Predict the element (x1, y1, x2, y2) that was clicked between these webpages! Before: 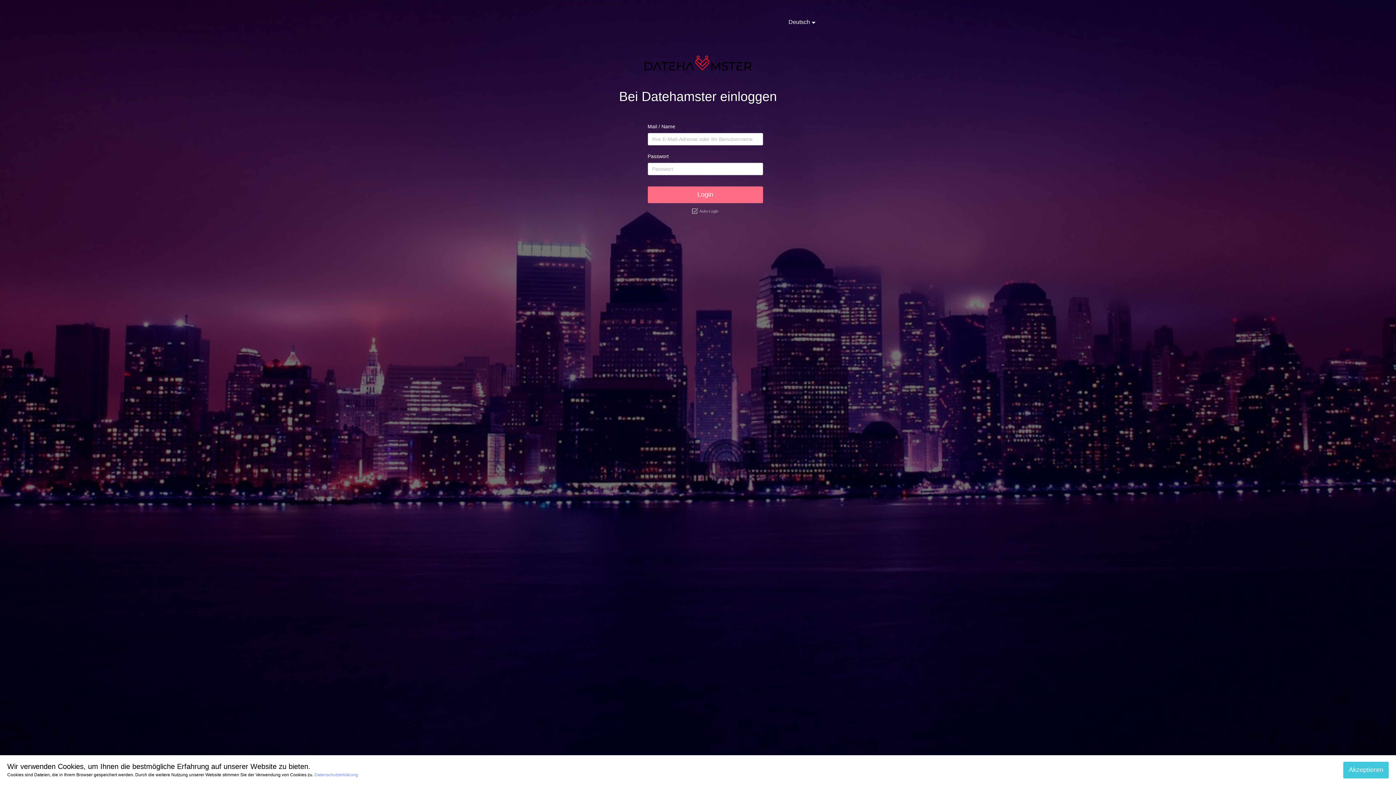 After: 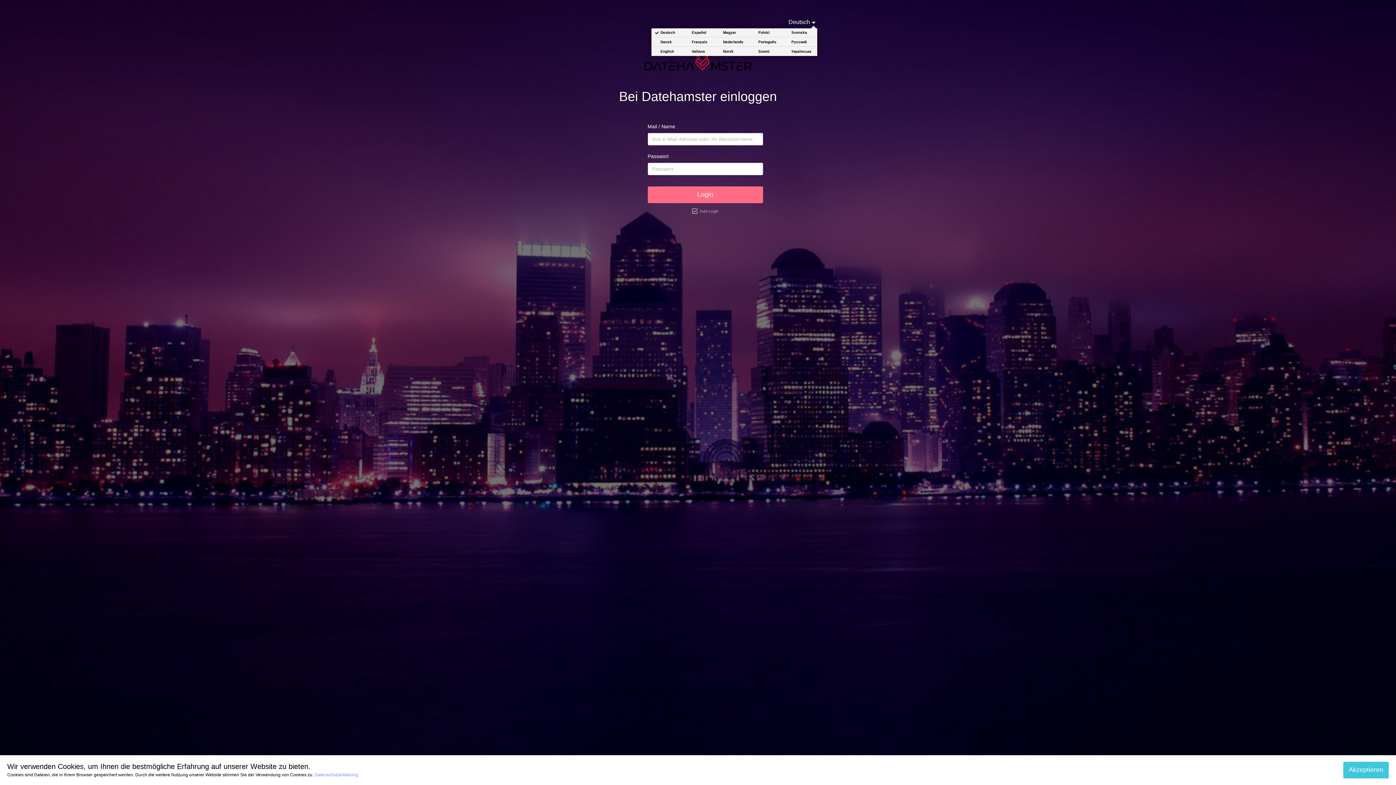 Action: bbox: (788, 18, 816, 25) label: Deutsch